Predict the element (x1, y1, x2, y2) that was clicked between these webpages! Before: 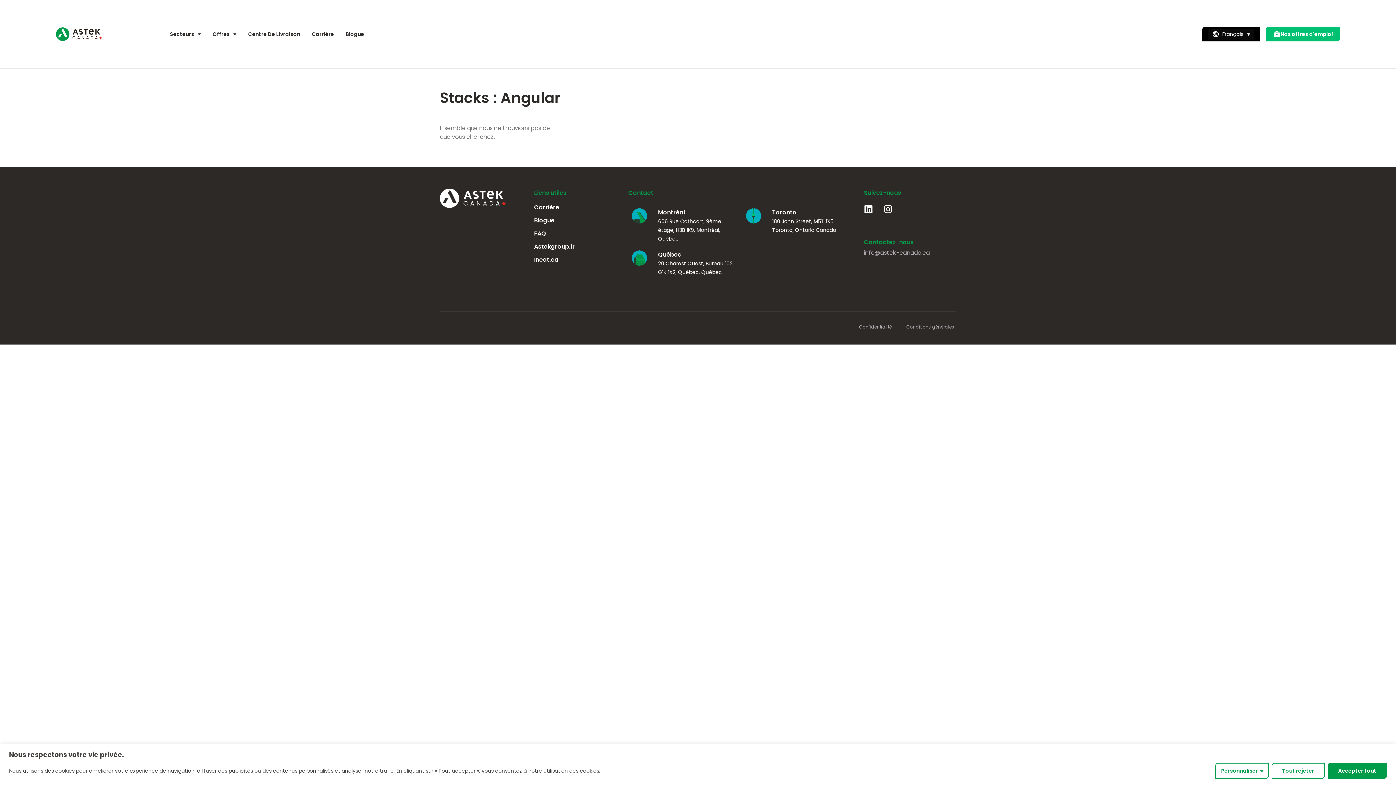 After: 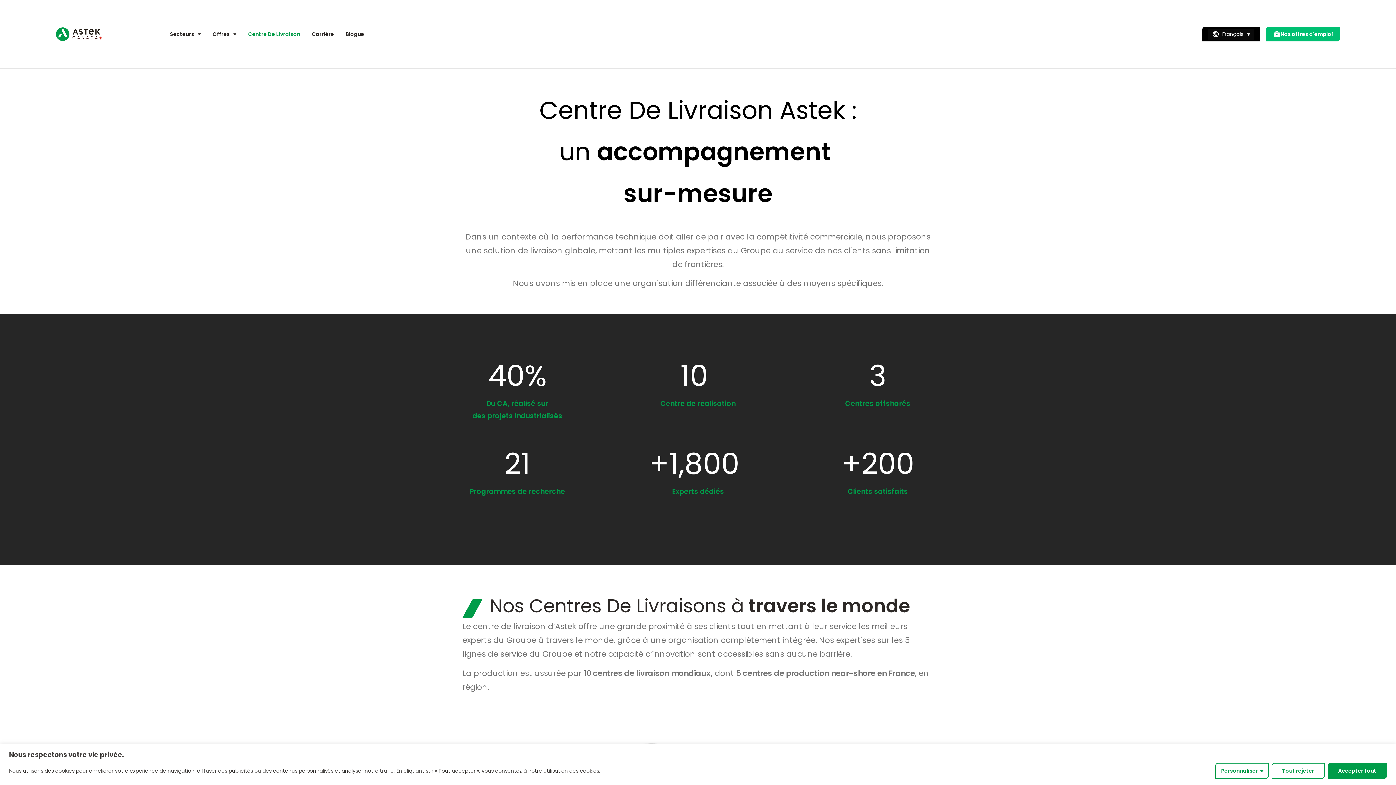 Action: bbox: (534, 253, 621, 266) label: Ineat.ca